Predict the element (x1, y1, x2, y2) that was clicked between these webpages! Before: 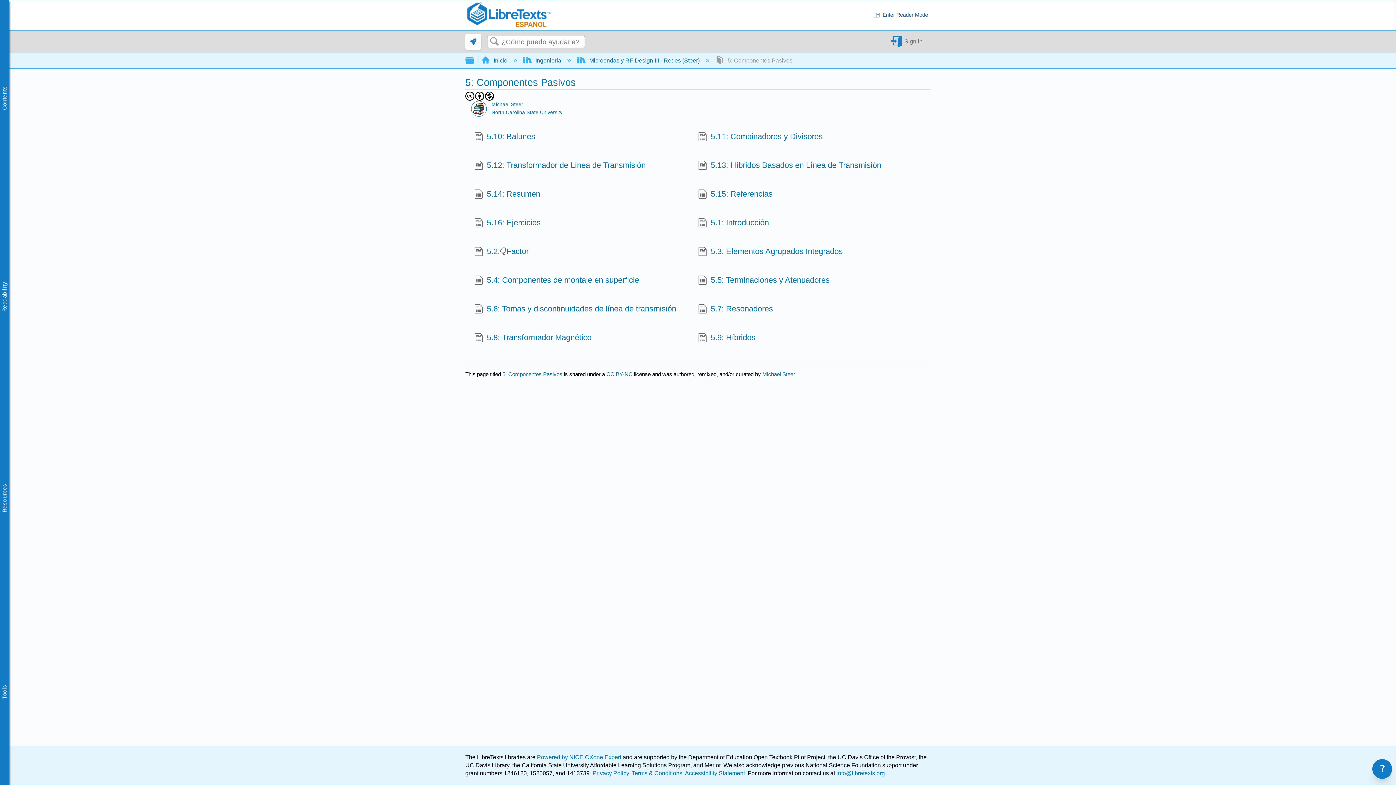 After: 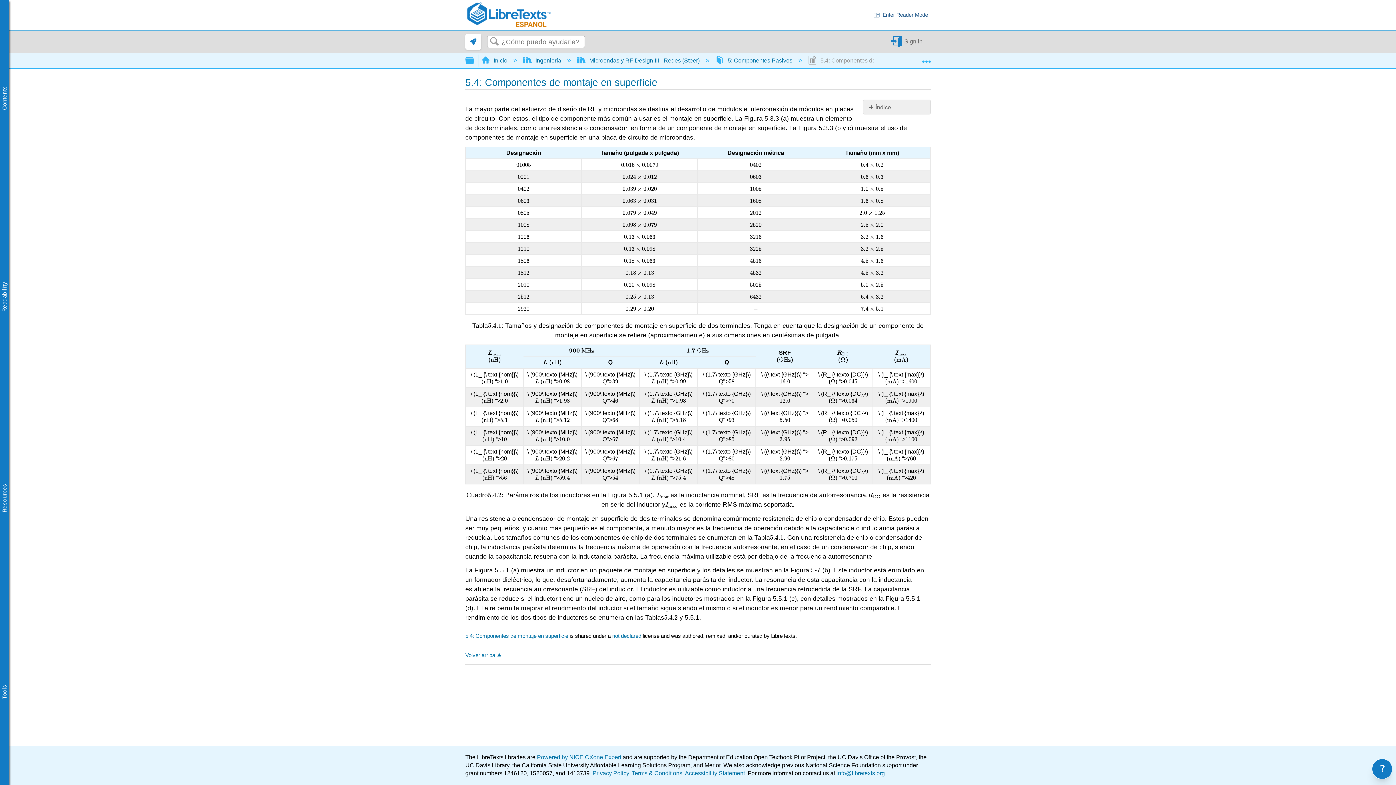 Action: label: 5.4: Componentes de montaje en superficie bbox: (474, 274, 639, 287)